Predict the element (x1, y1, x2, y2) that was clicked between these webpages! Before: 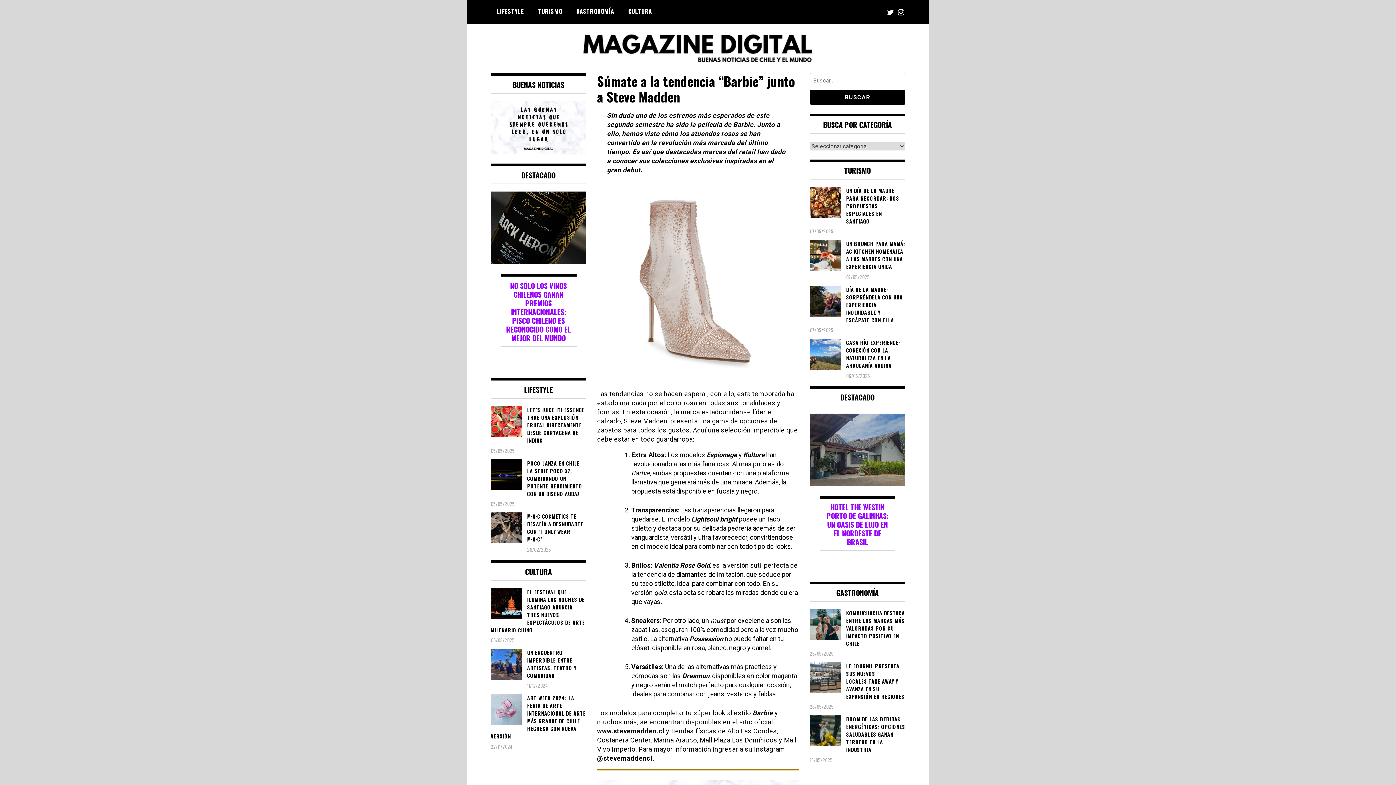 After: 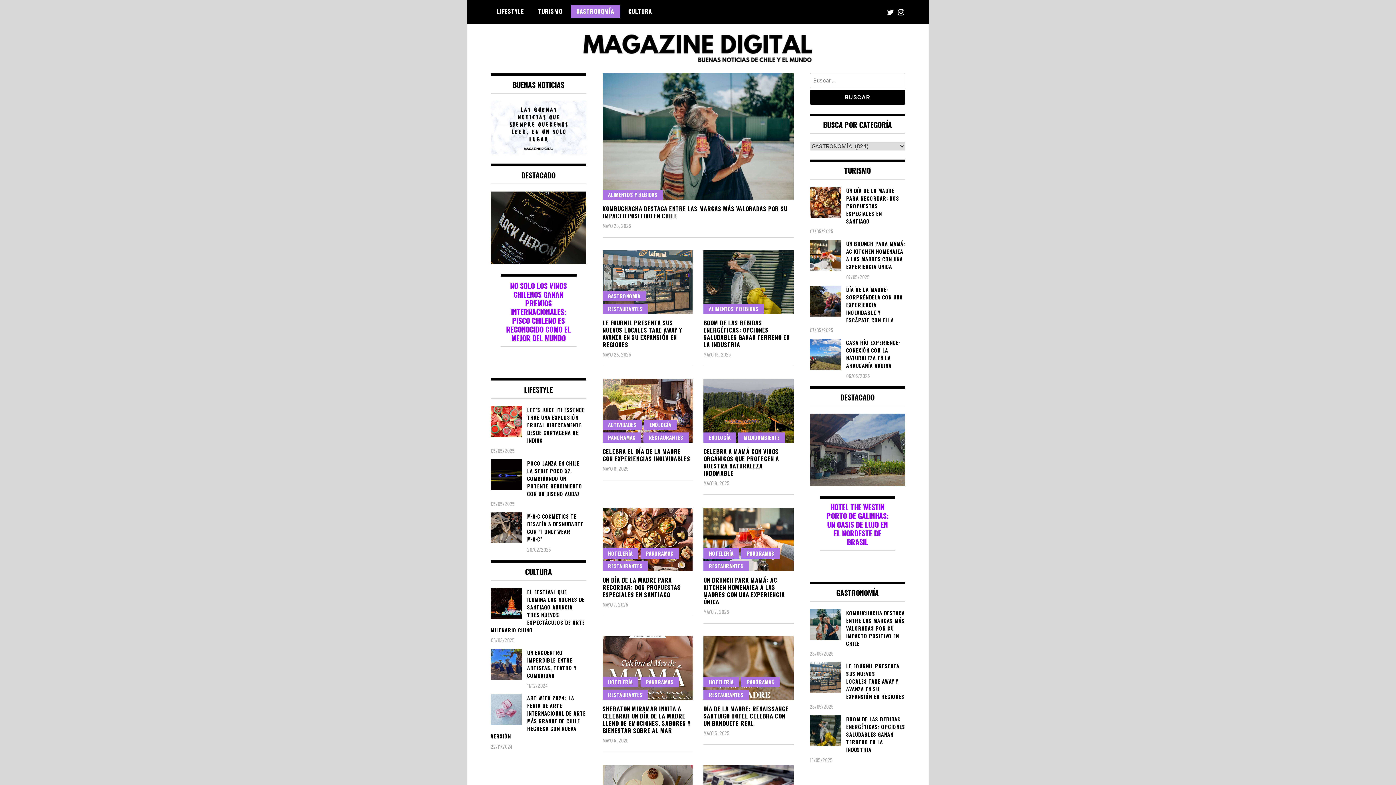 Action: label: GASTRONOMÍA bbox: (570, 4, 619, 17)